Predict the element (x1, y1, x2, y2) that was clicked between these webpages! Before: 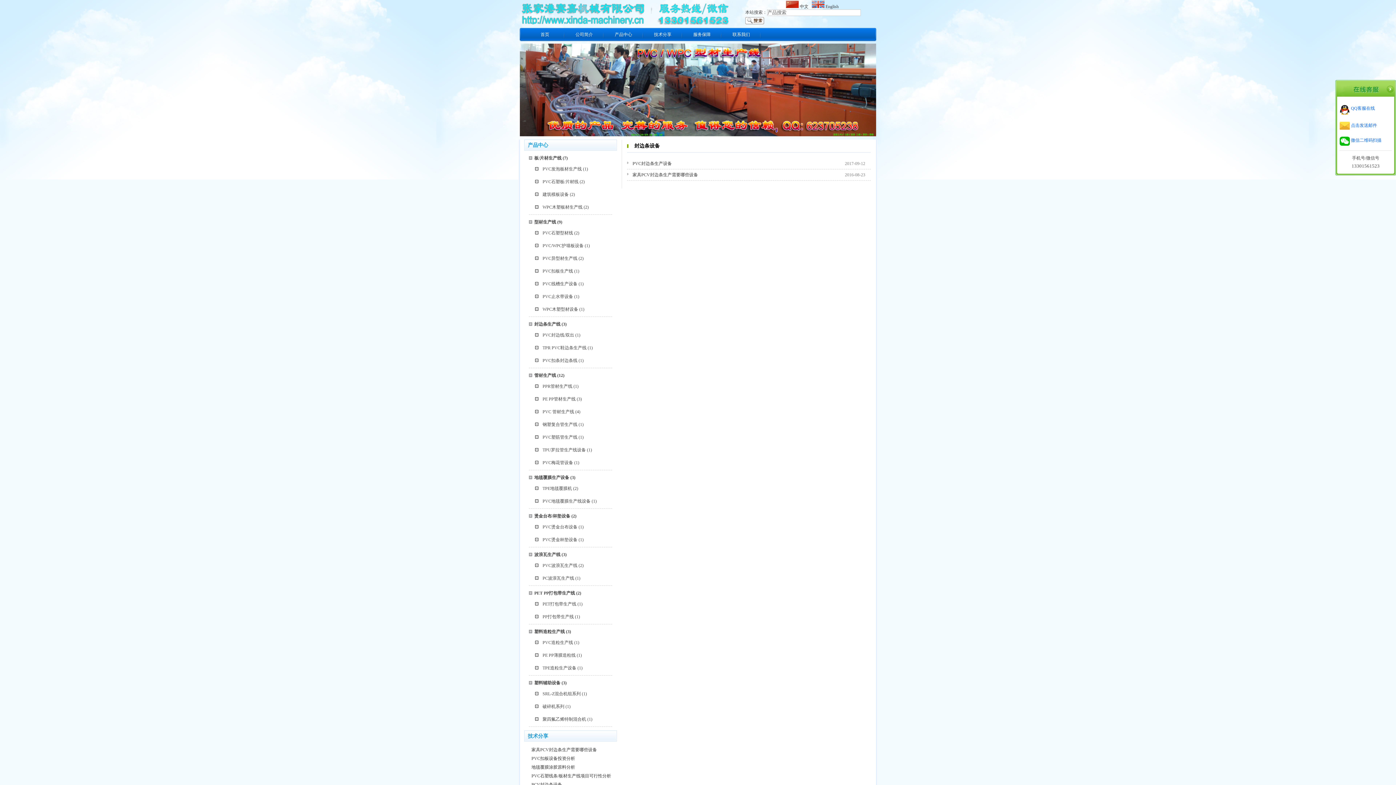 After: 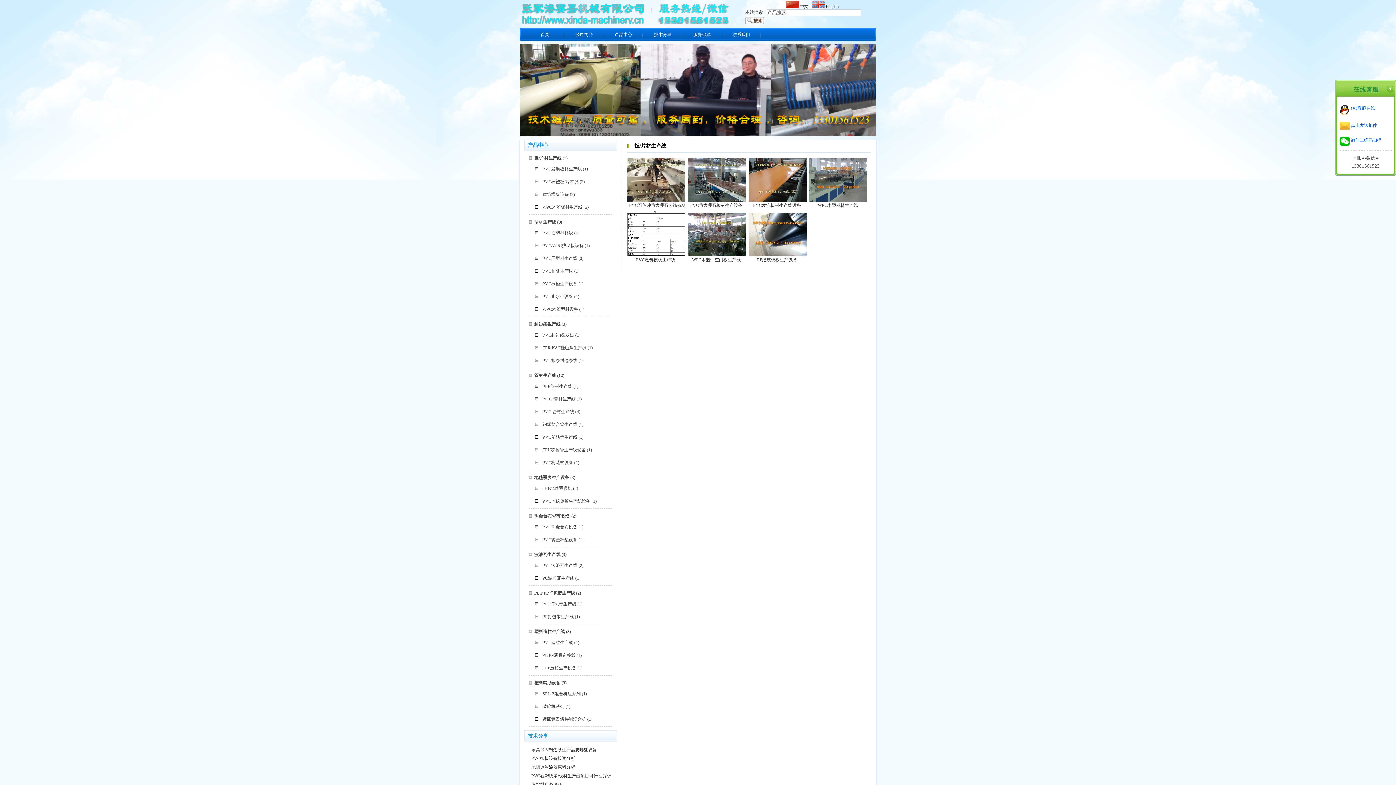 Action: label: 板/片材生产线 bbox: (534, 155, 561, 160)